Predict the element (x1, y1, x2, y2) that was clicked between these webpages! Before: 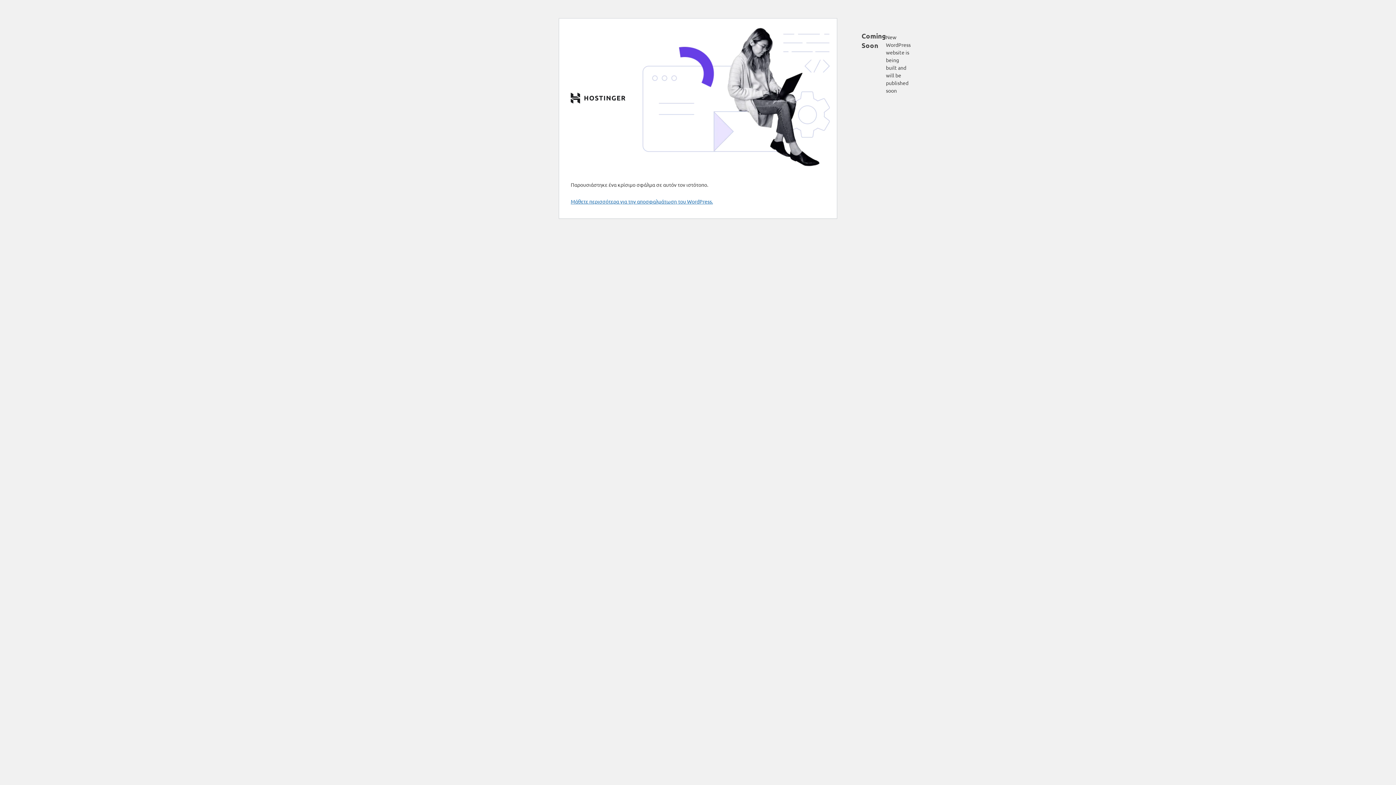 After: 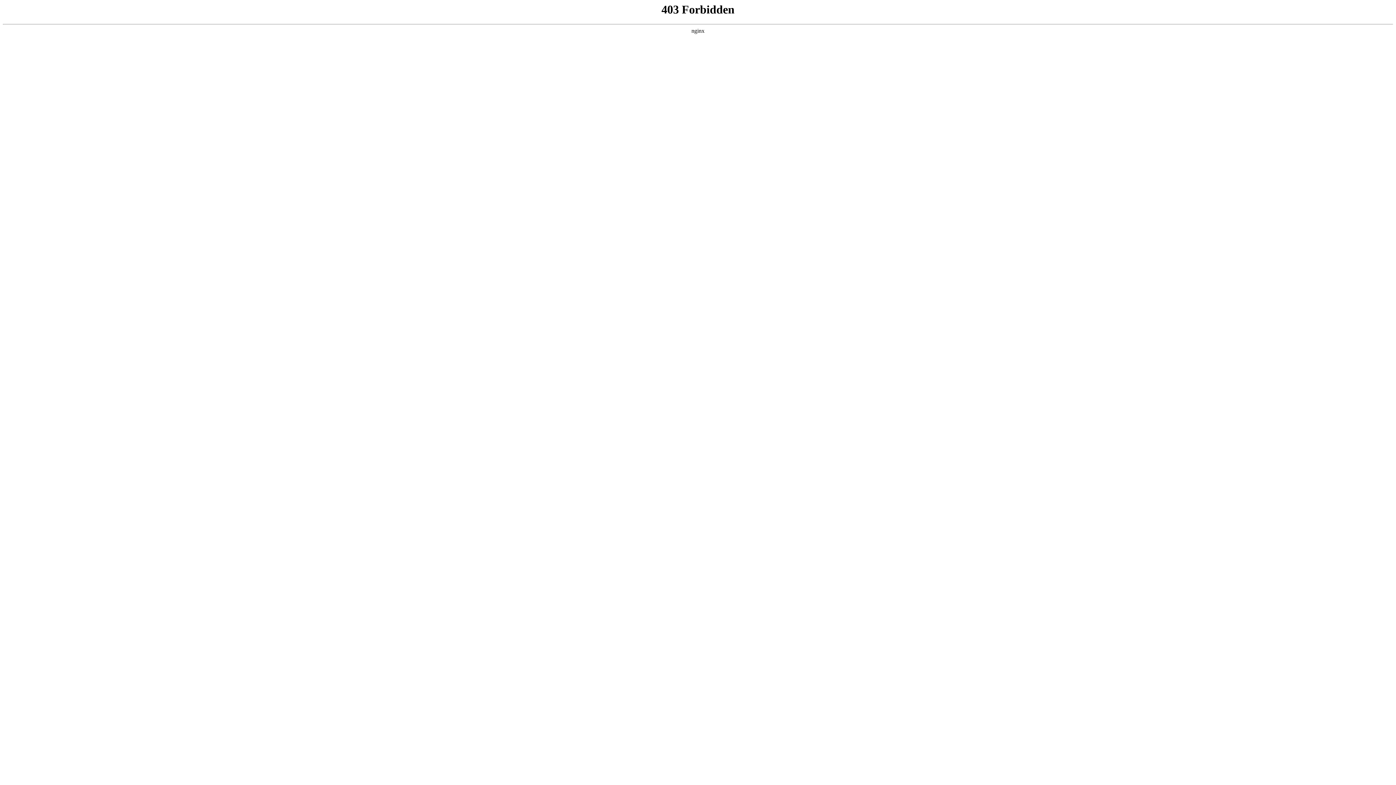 Action: label: Μάθετε περισσότερα για την αποσφαλμάτωση του WordPress. bbox: (570, 198, 713, 204)